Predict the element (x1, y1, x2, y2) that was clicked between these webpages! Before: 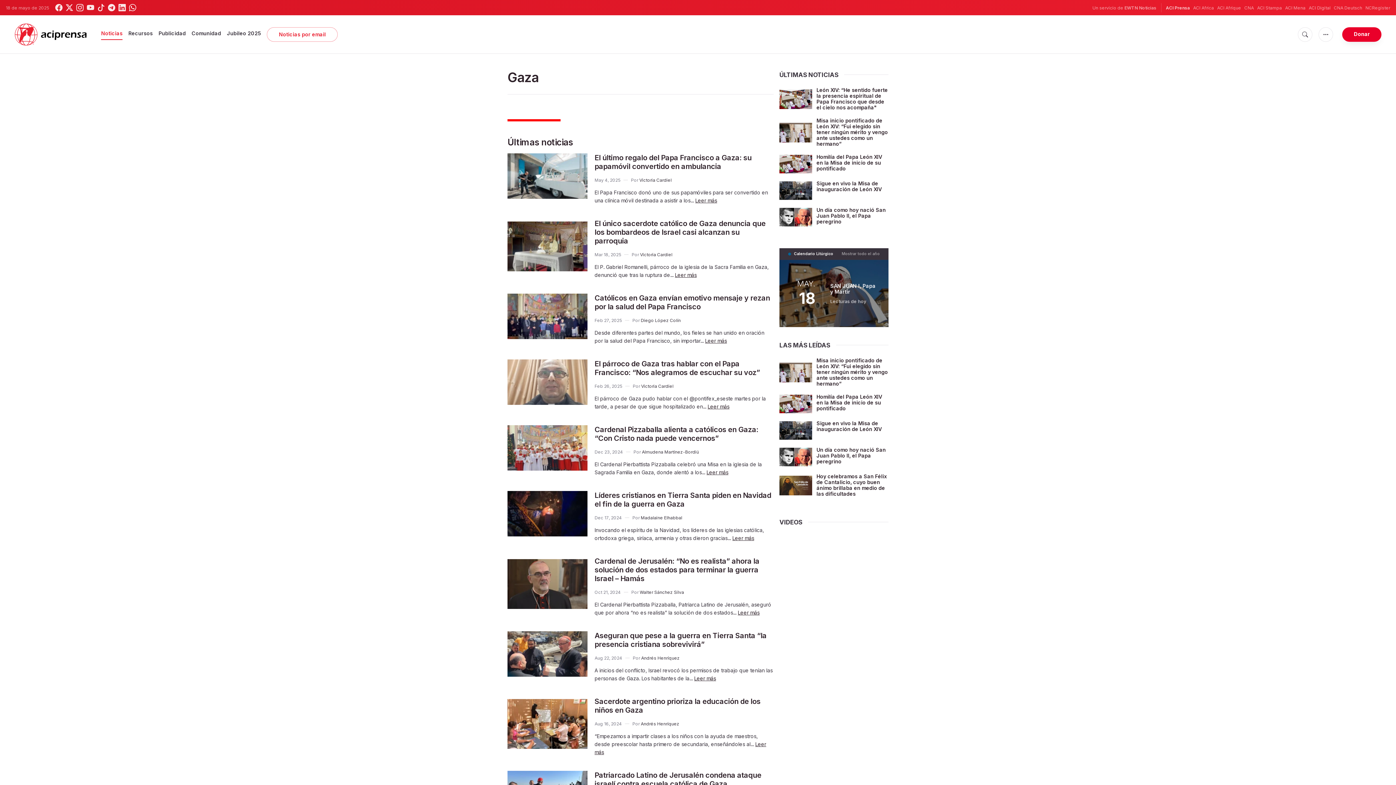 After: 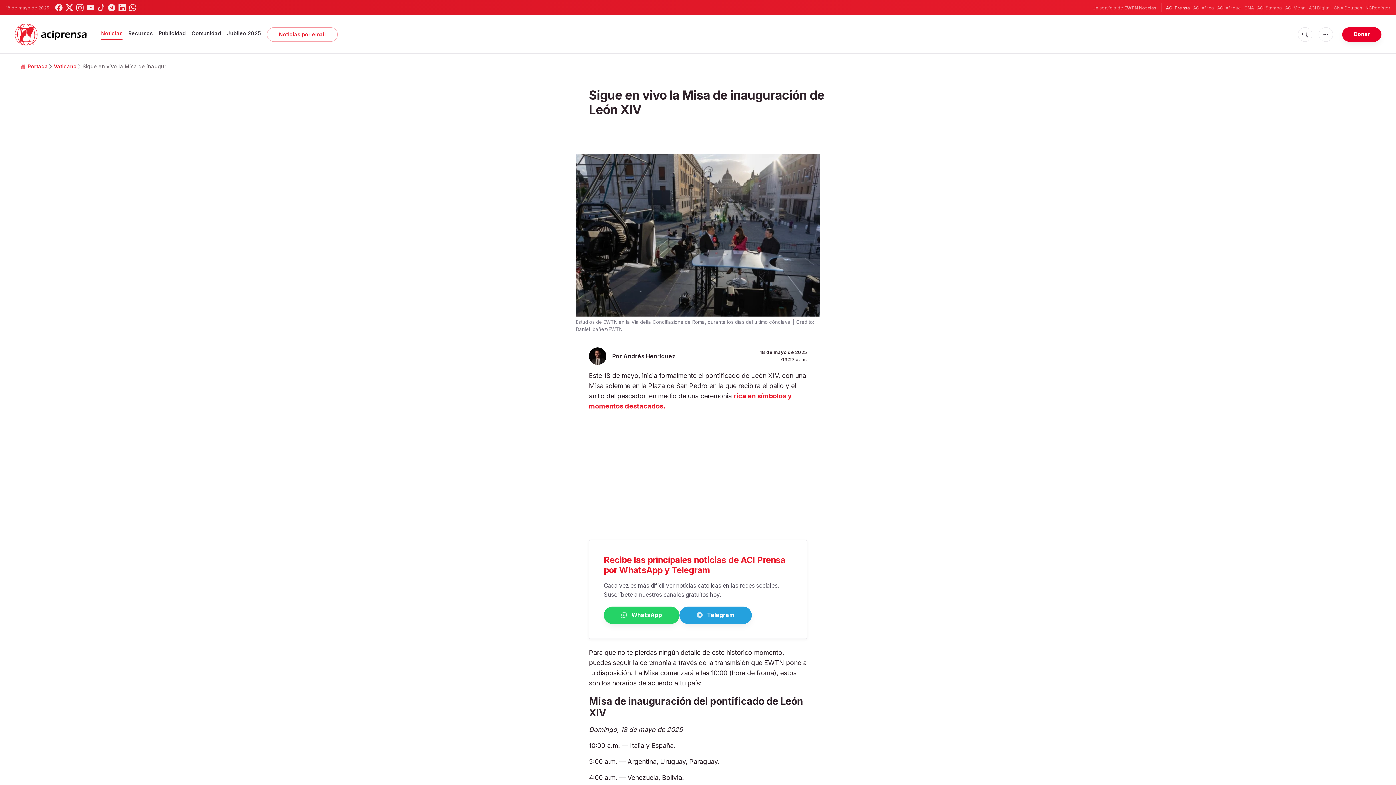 Action: label: Sigue en vivo la Misa de inauguración de León XIV bbox: (816, 180, 882, 192)